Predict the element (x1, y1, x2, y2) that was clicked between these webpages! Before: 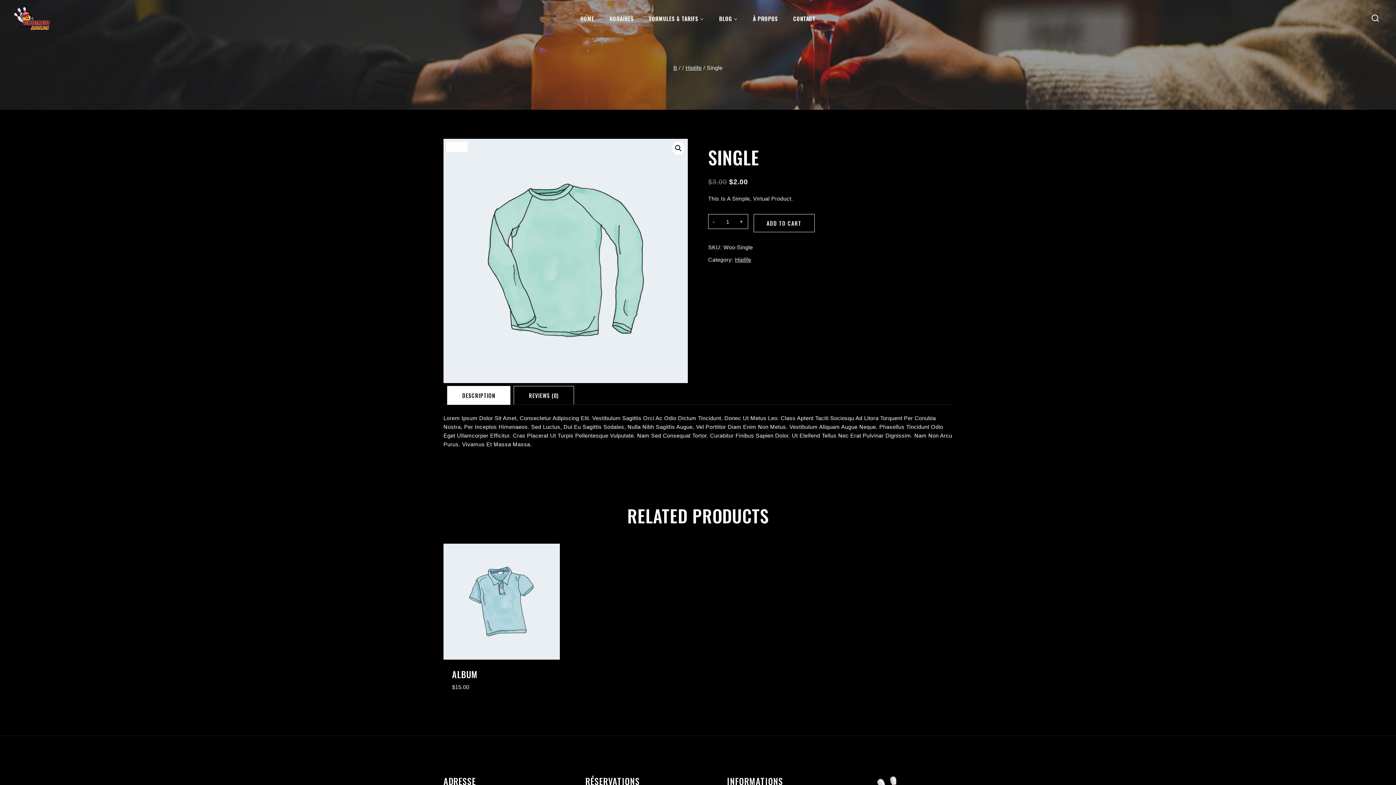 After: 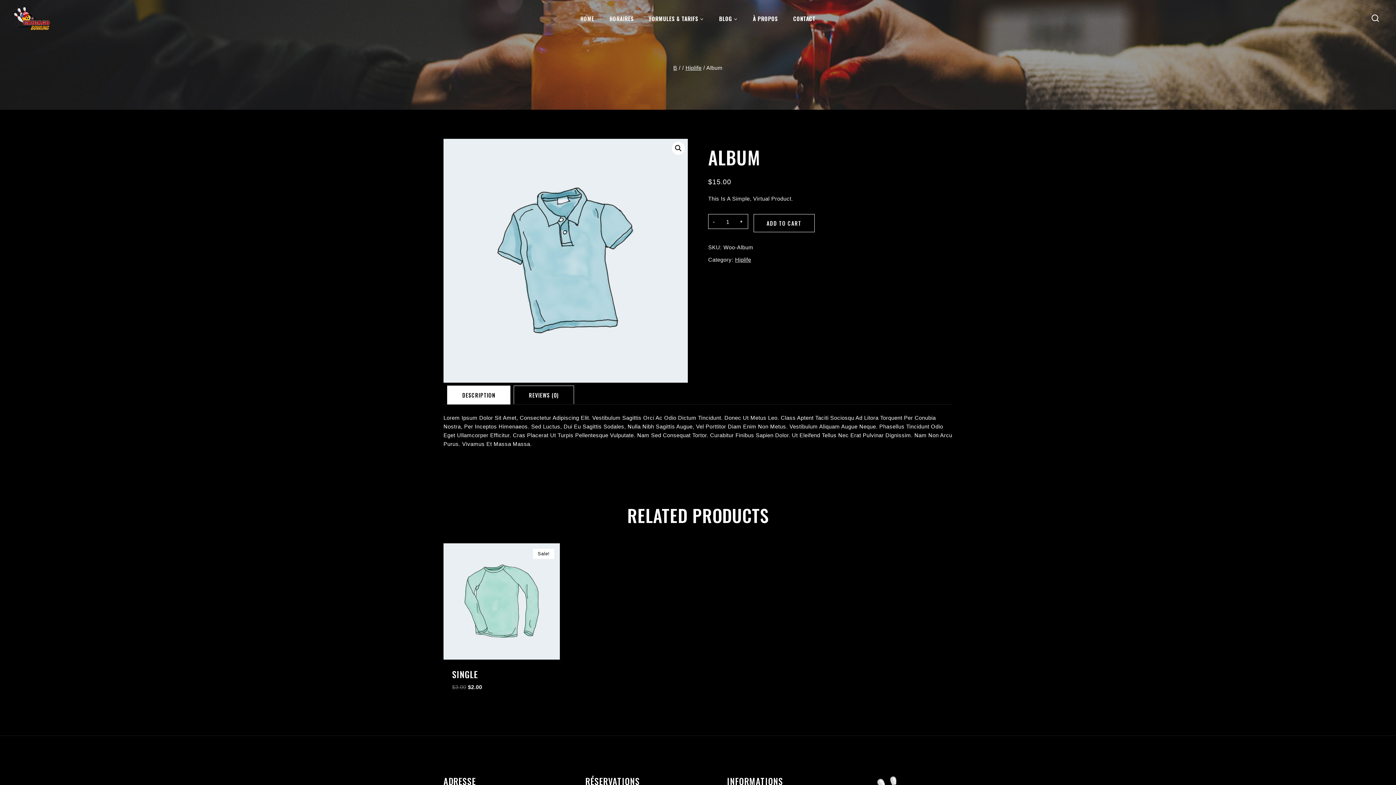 Action: bbox: (443, 543, 560, 659)